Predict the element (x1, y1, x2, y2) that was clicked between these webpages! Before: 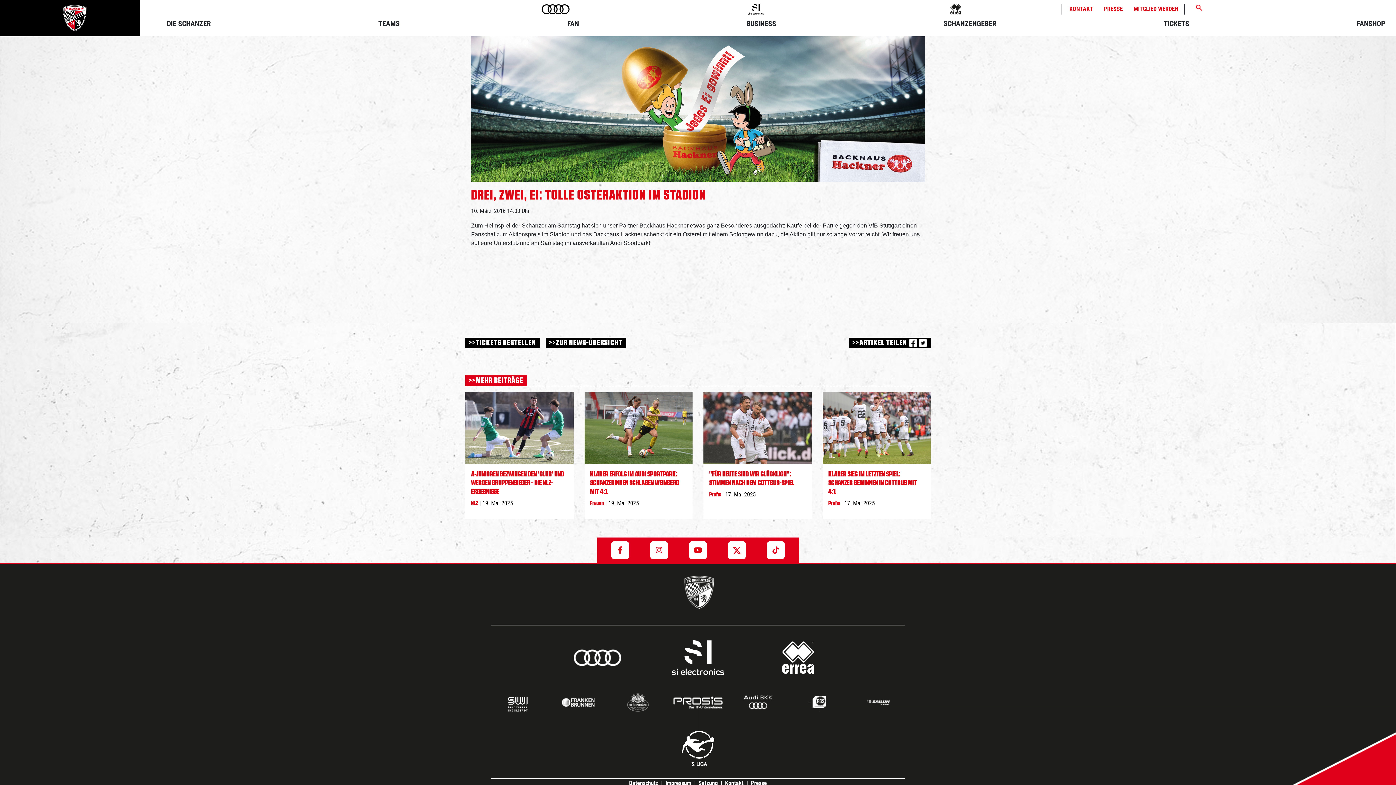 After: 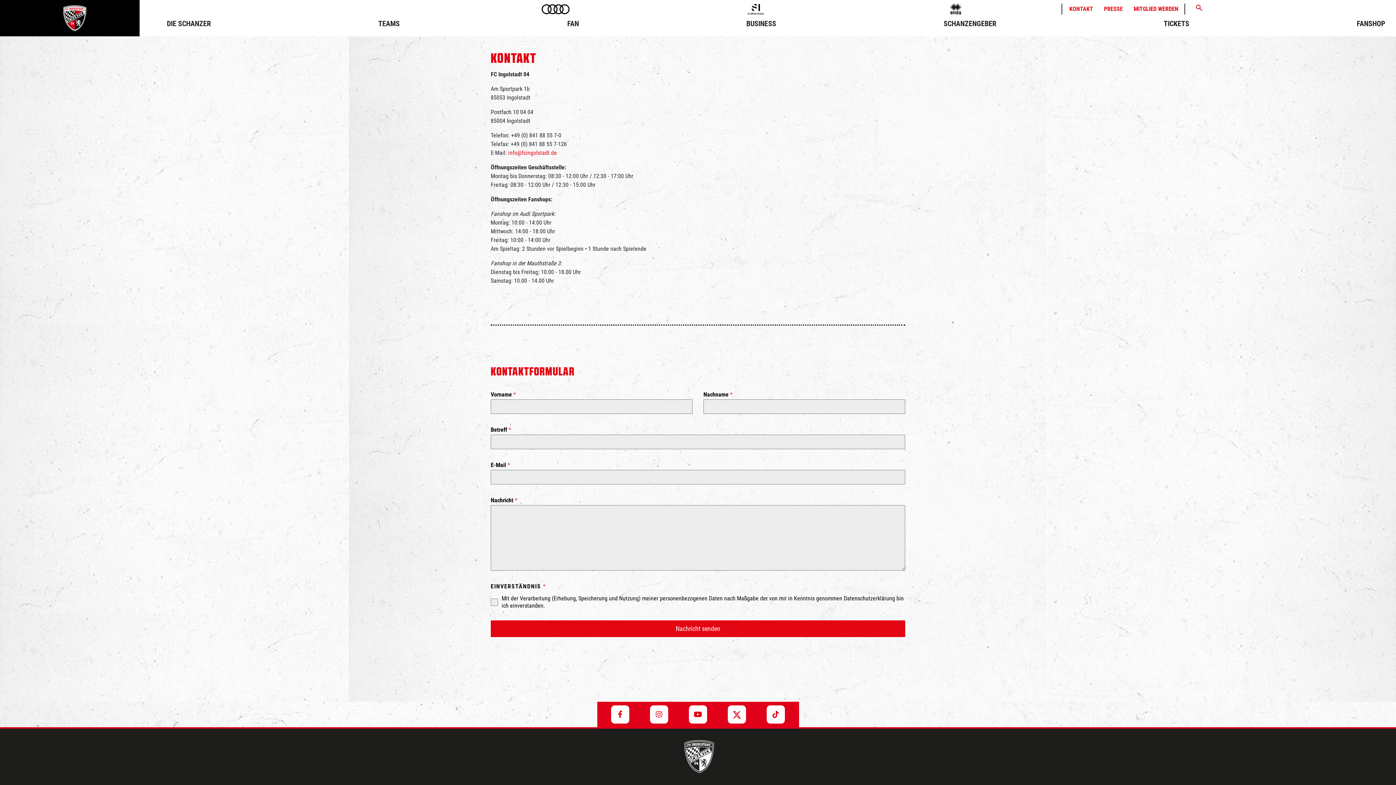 Action: label: KONTAKT bbox: (1069, 4, 1093, 13)